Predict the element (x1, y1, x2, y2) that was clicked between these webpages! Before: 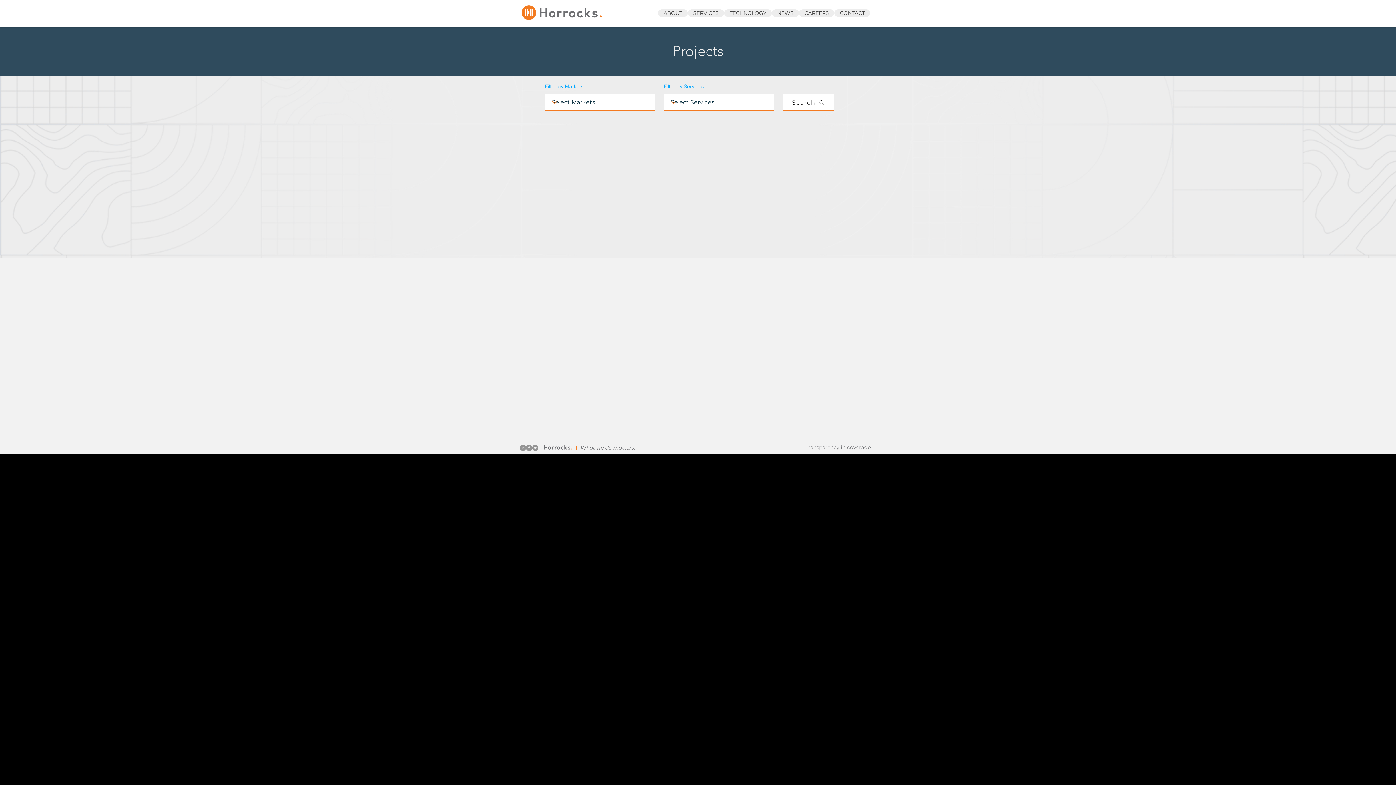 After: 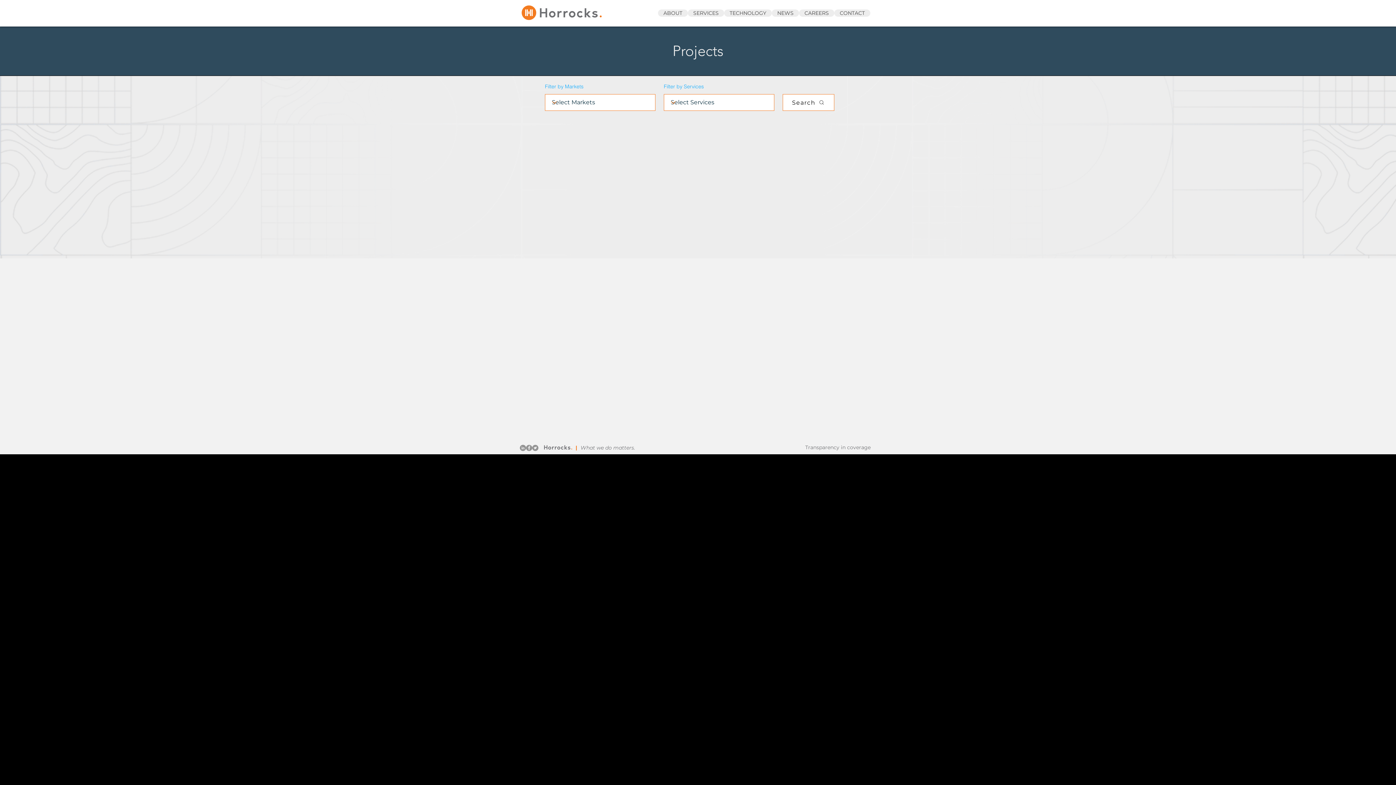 Action: bbox: (532, 445, 538, 451) label: Twitter